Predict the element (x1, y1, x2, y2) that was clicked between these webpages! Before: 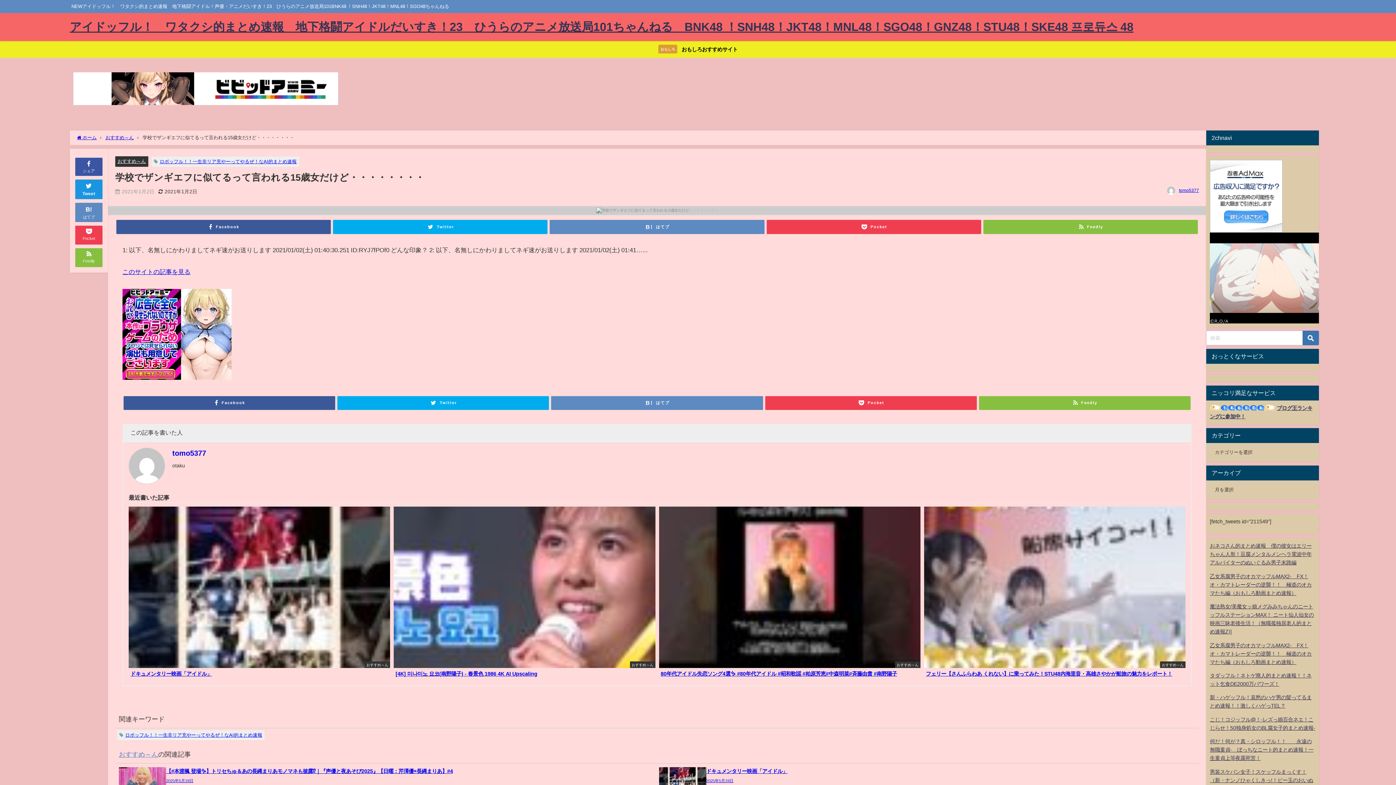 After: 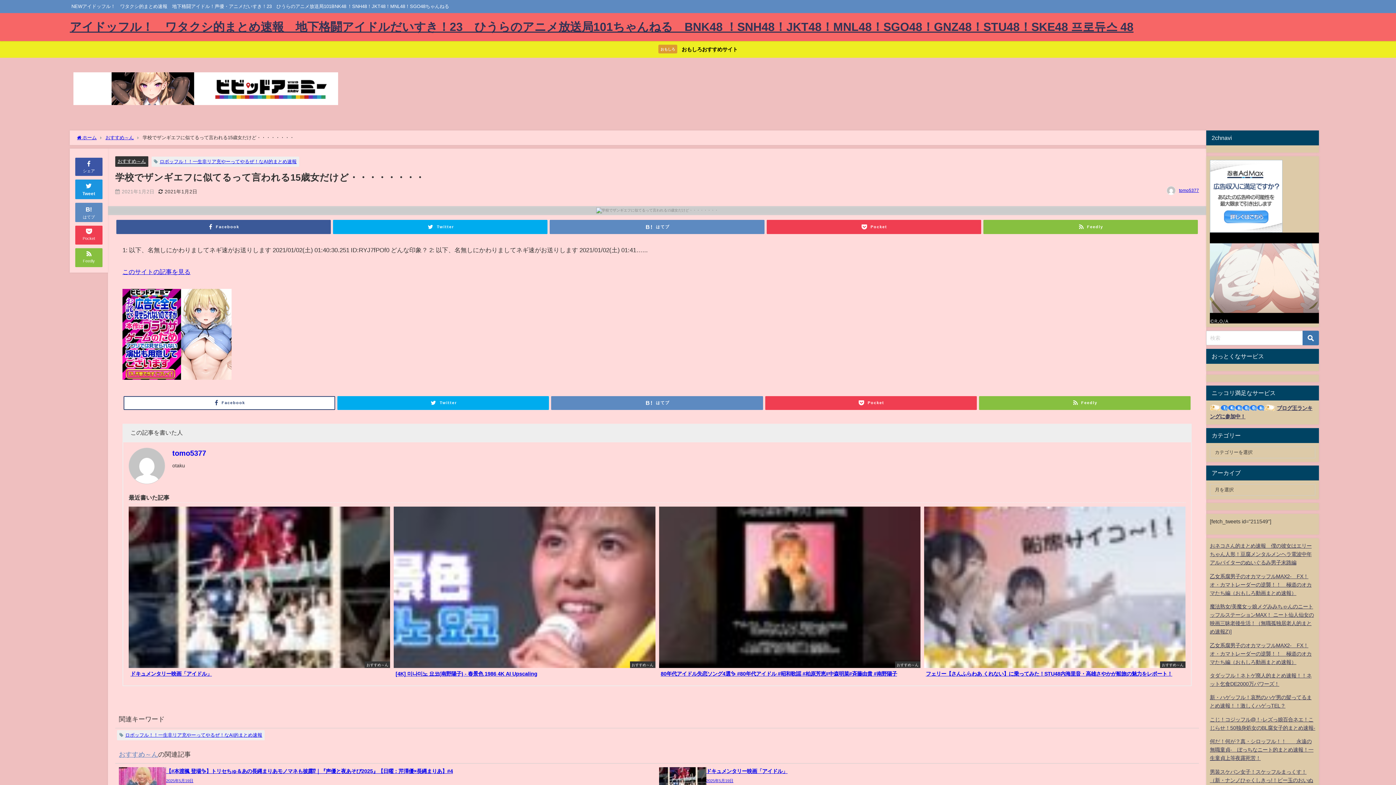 Action: bbox: (123, 396, 335, 410) label: Facebook